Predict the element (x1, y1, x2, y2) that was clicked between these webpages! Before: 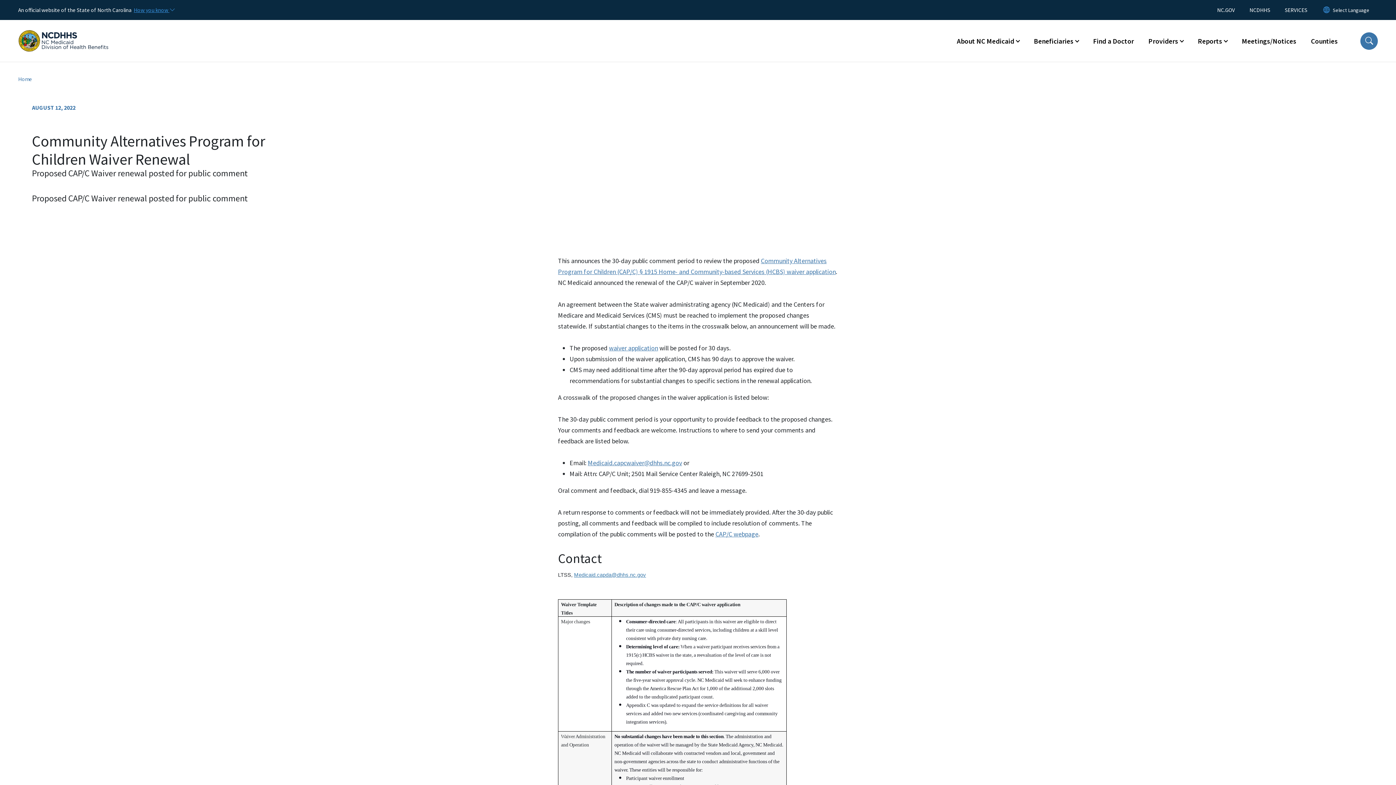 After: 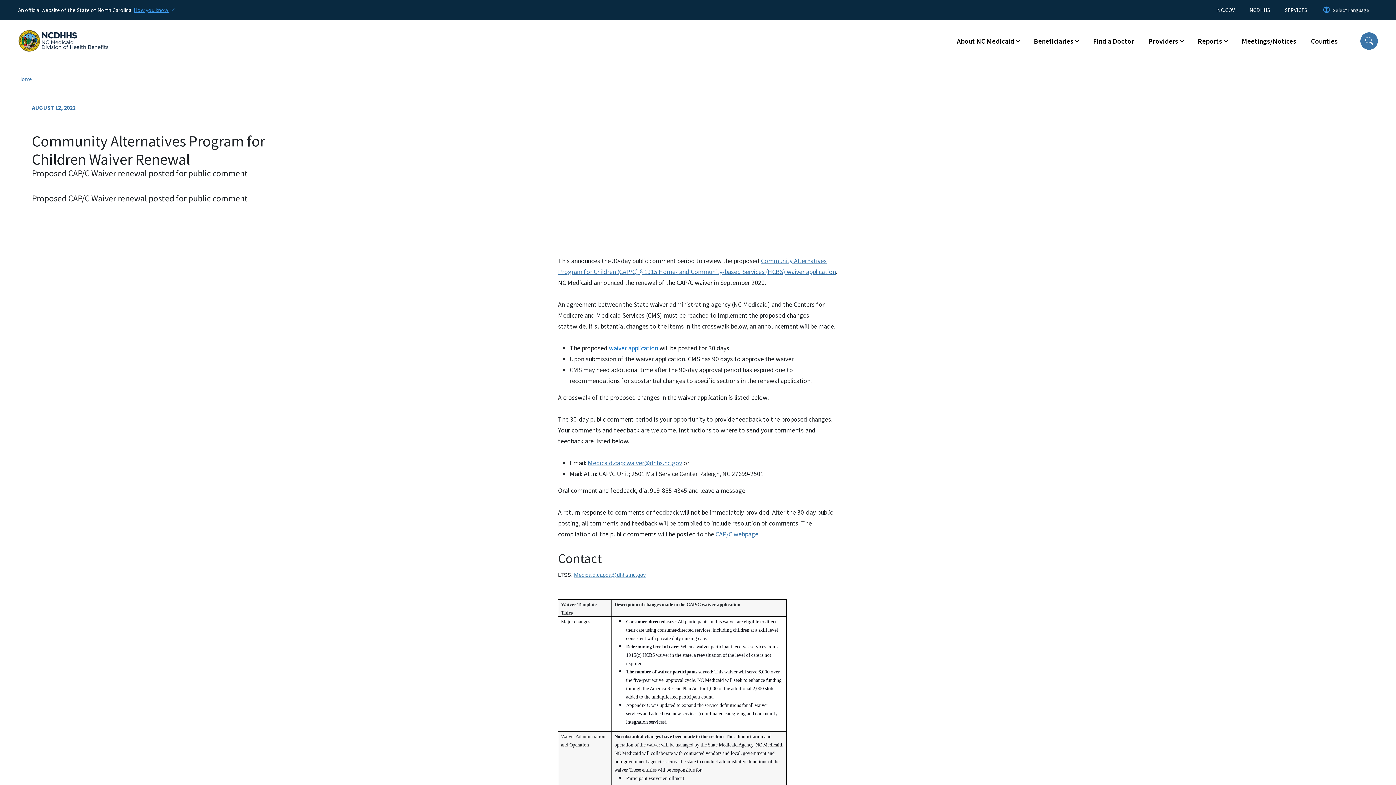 Action: label: waiver application bbox: (609, 344, 658, 352)